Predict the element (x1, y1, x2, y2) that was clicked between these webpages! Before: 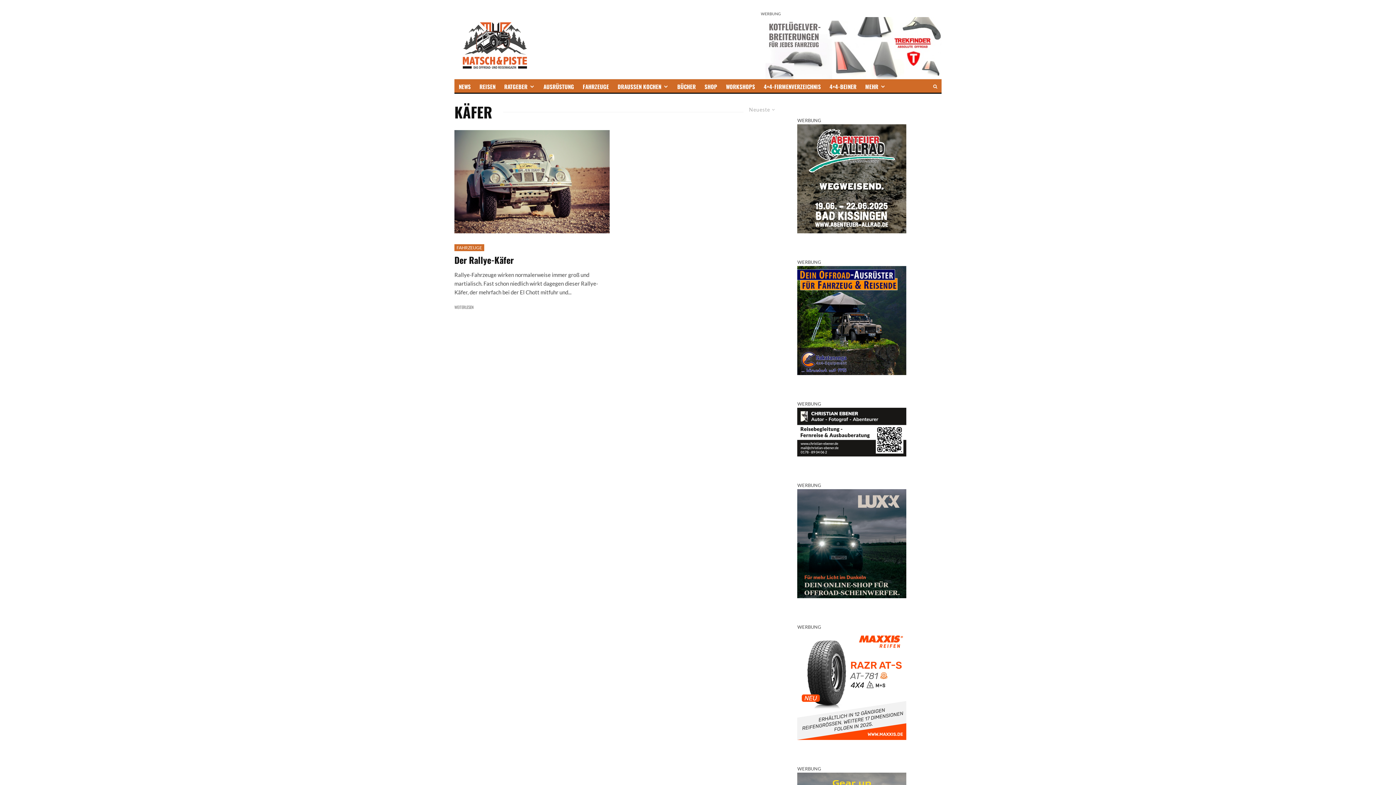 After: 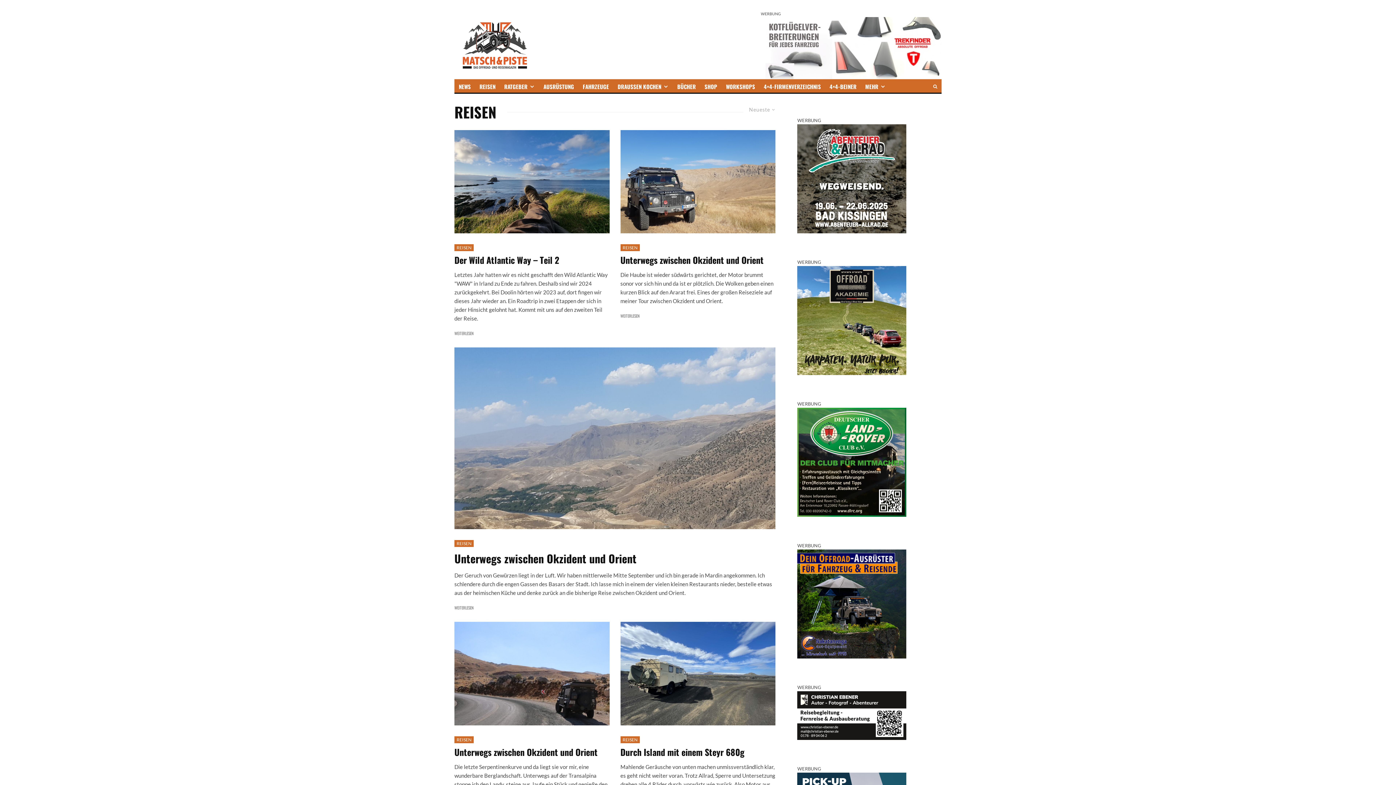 Action: label: REISEN bbox: (475, 79, 500, 92)